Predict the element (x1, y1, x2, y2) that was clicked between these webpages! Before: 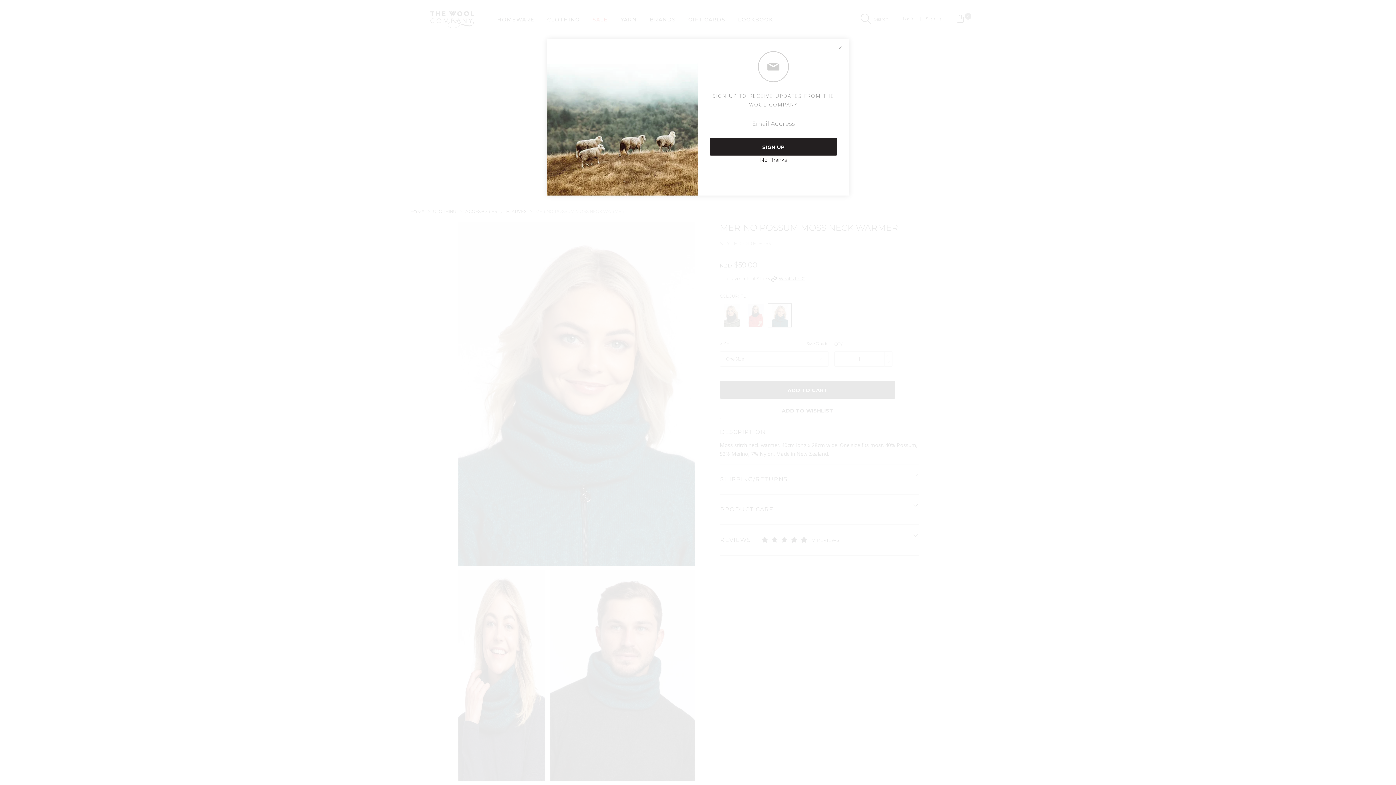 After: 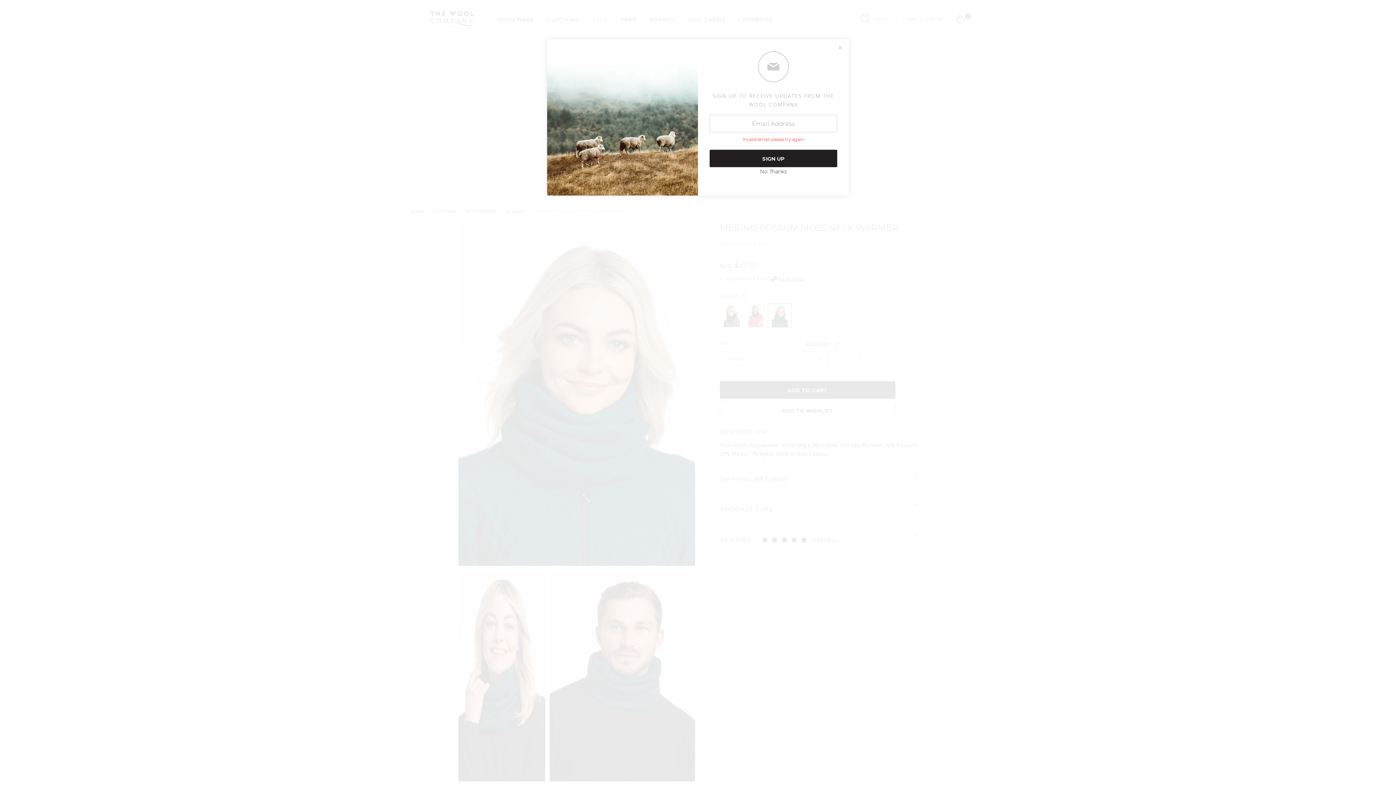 Action: bbox: (709, 138, 837, 155) label: SIGN UP